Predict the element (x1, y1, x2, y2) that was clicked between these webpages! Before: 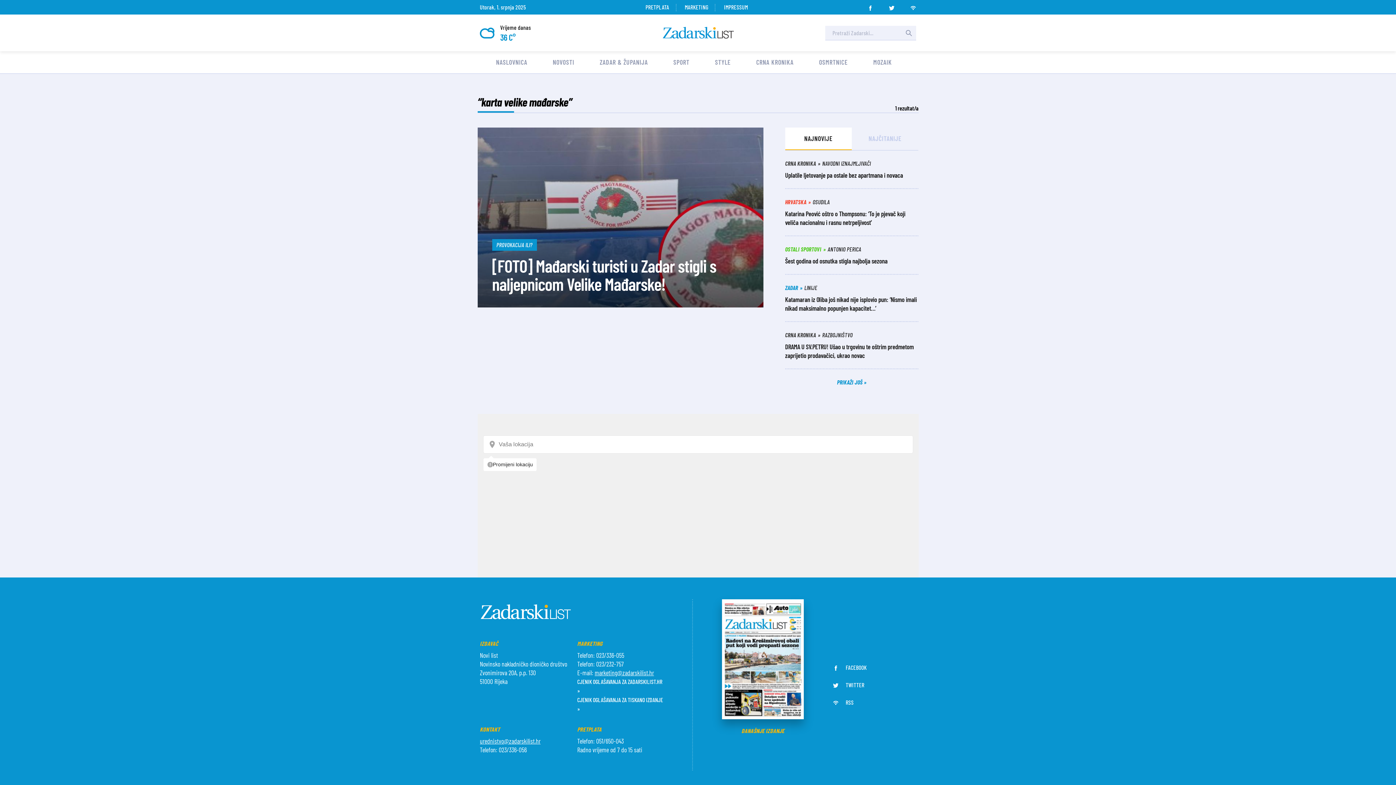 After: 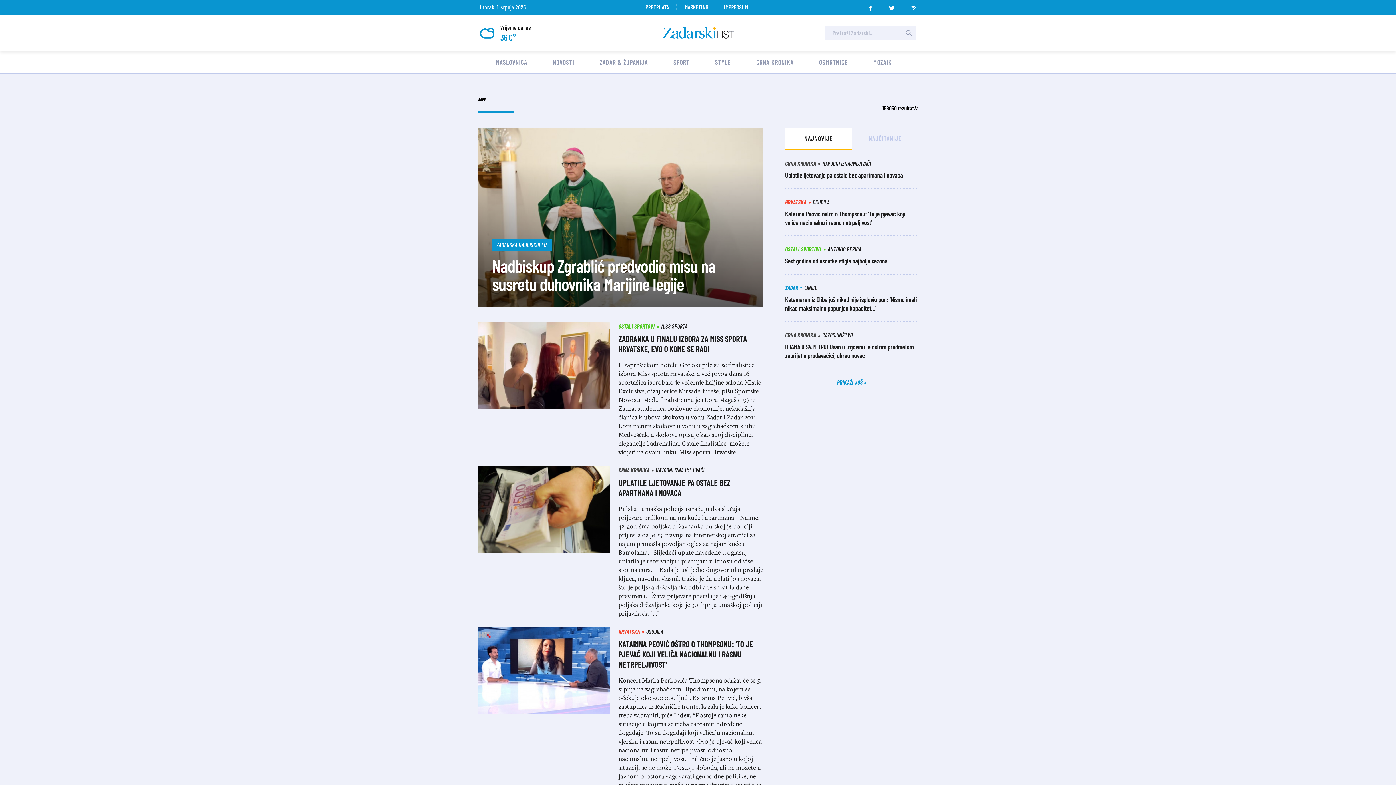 Action: bbox: (901, 25, 916, 40)